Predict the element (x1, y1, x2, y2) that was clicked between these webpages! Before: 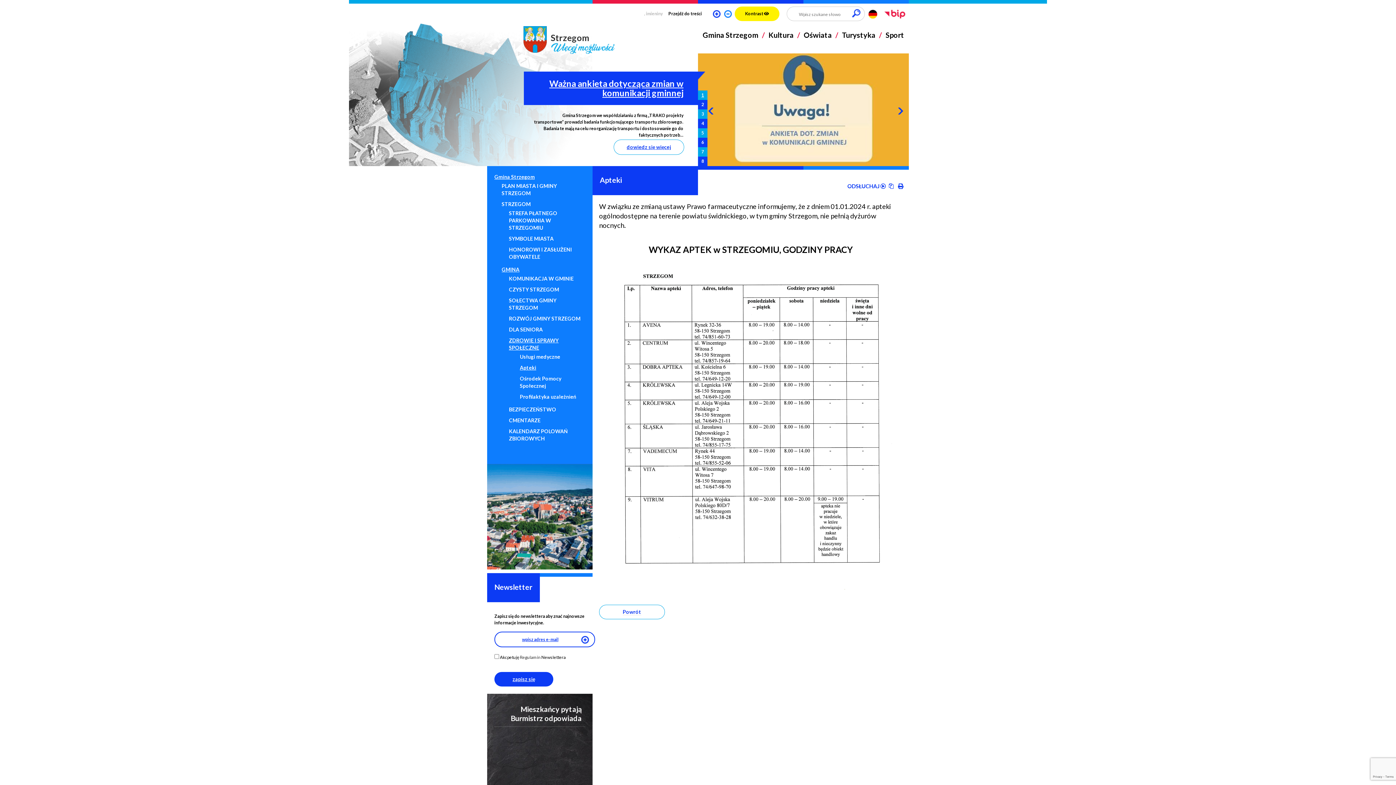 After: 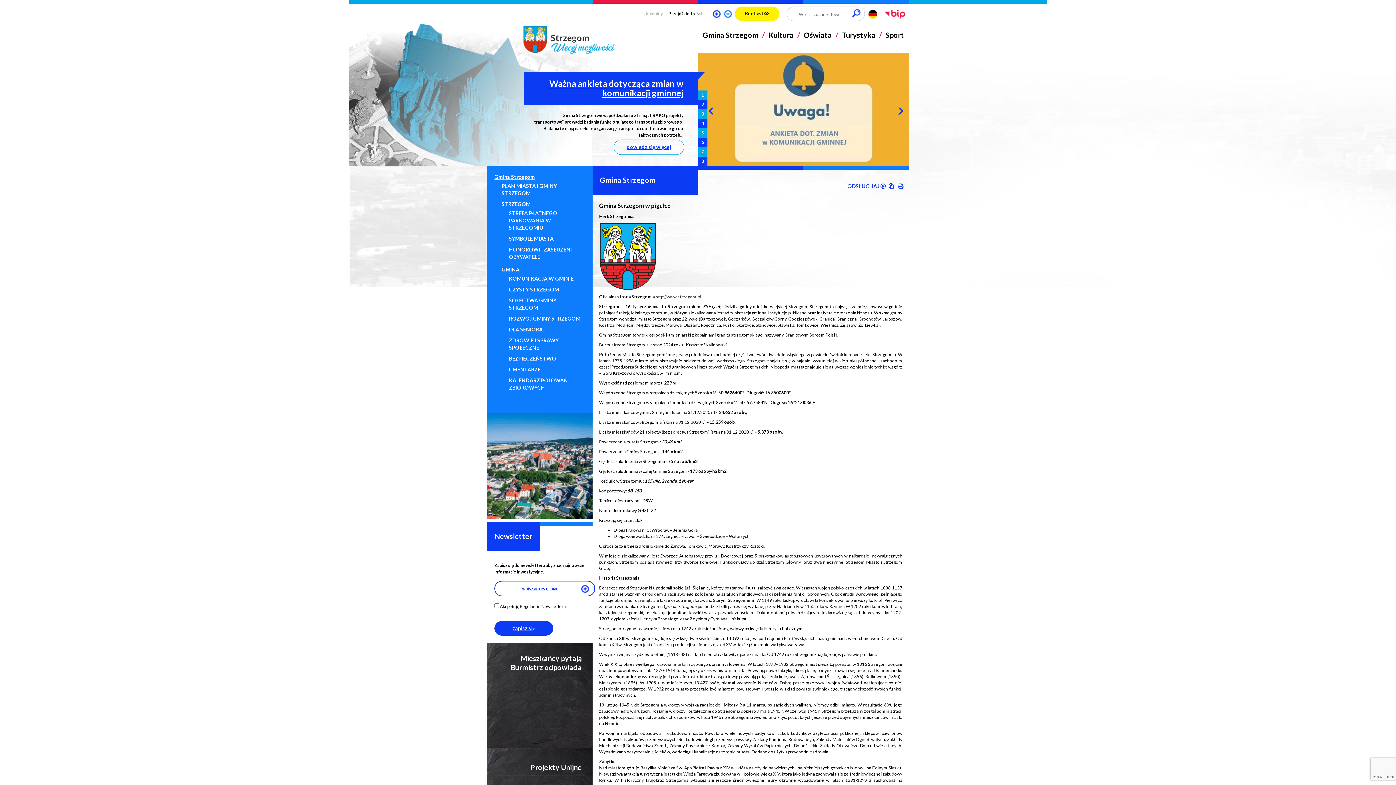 Action: bbox: (494, 173, 534, 180) label: Gmina Strzegom